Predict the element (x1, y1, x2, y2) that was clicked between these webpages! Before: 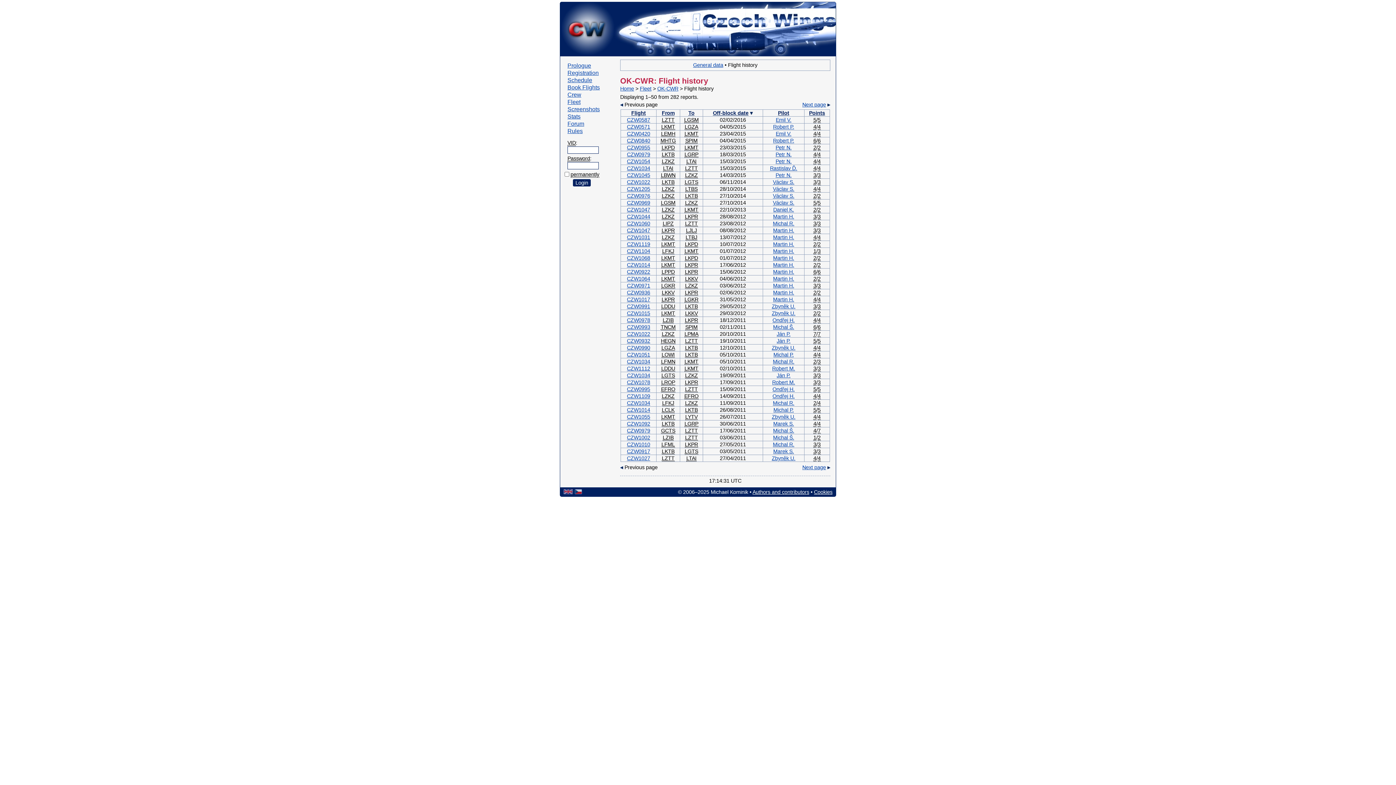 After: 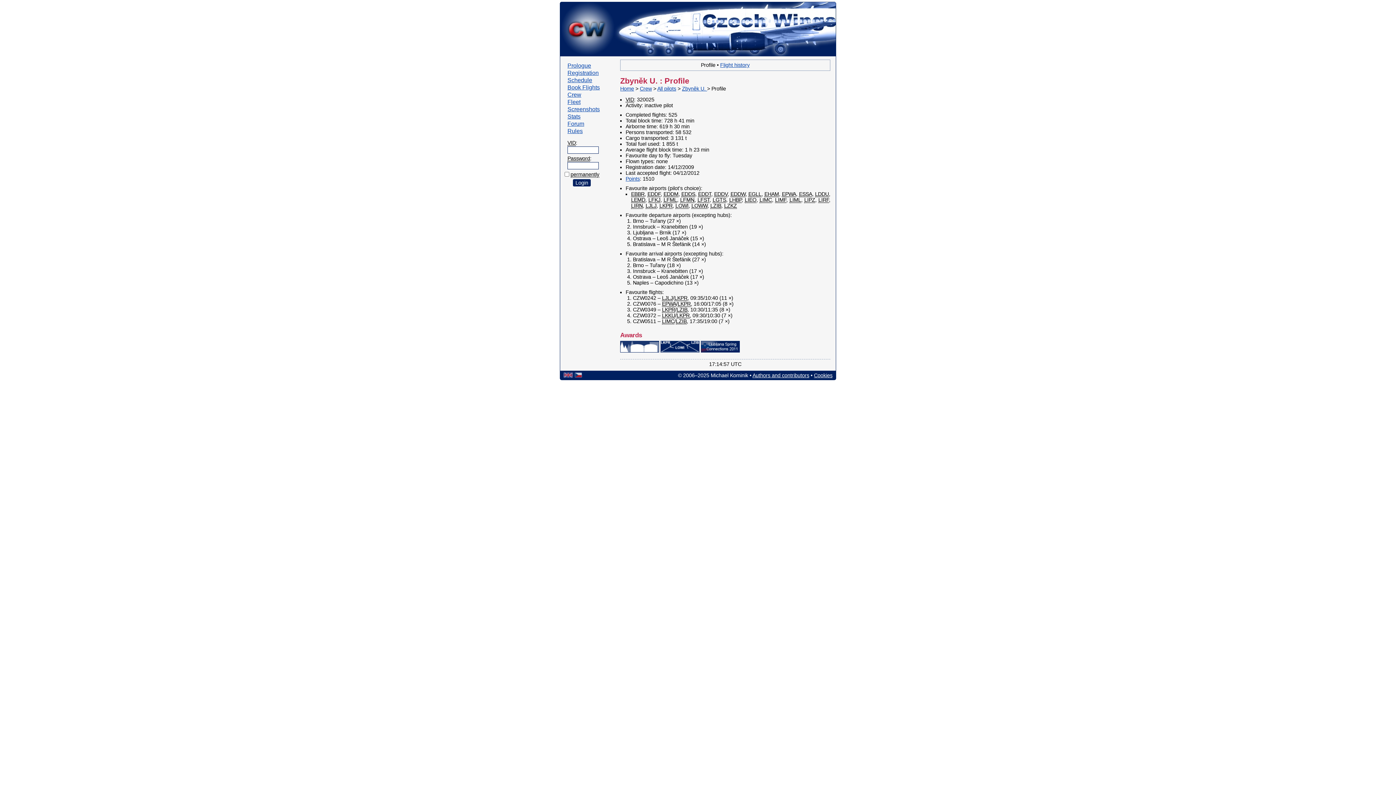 Action: bbox: (772, 303, 795, 309) label: Zbyněk U.